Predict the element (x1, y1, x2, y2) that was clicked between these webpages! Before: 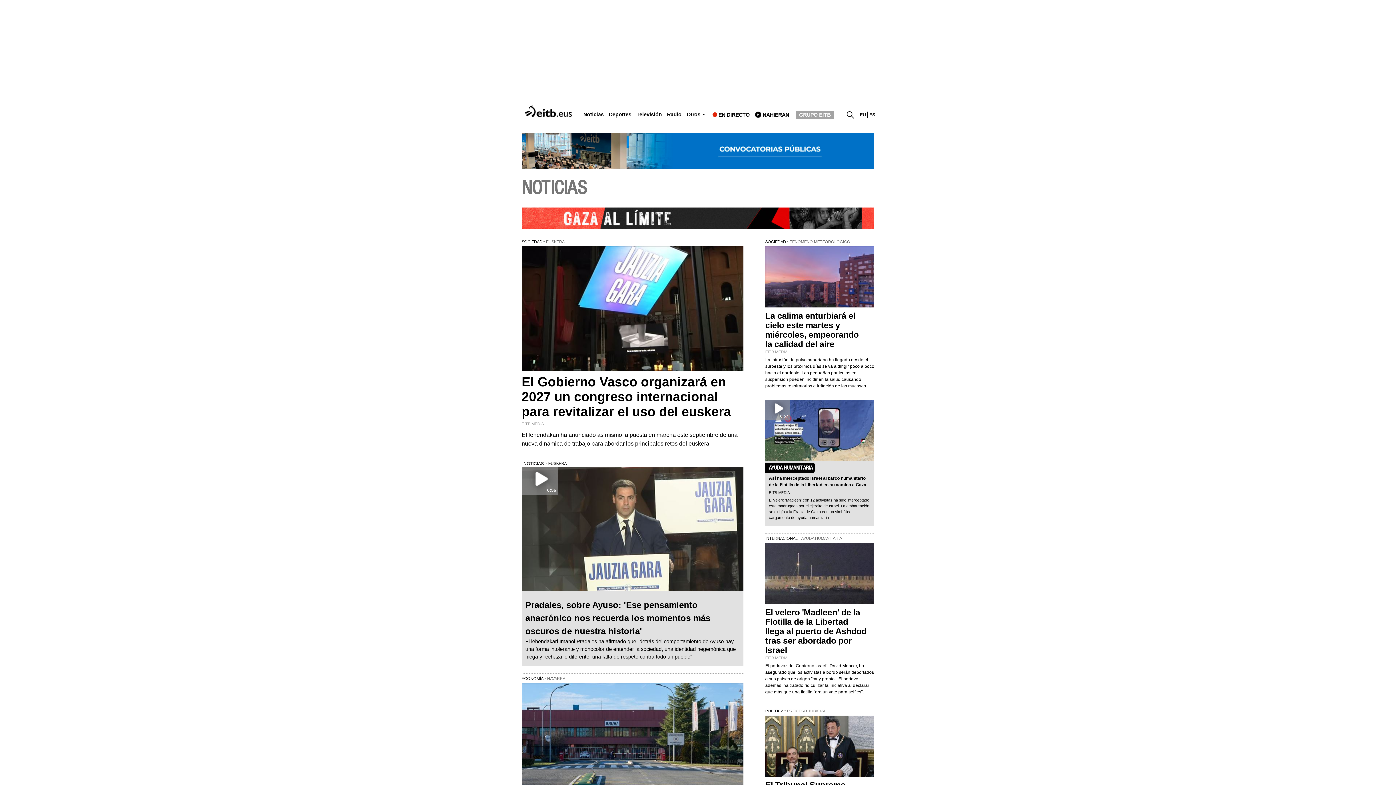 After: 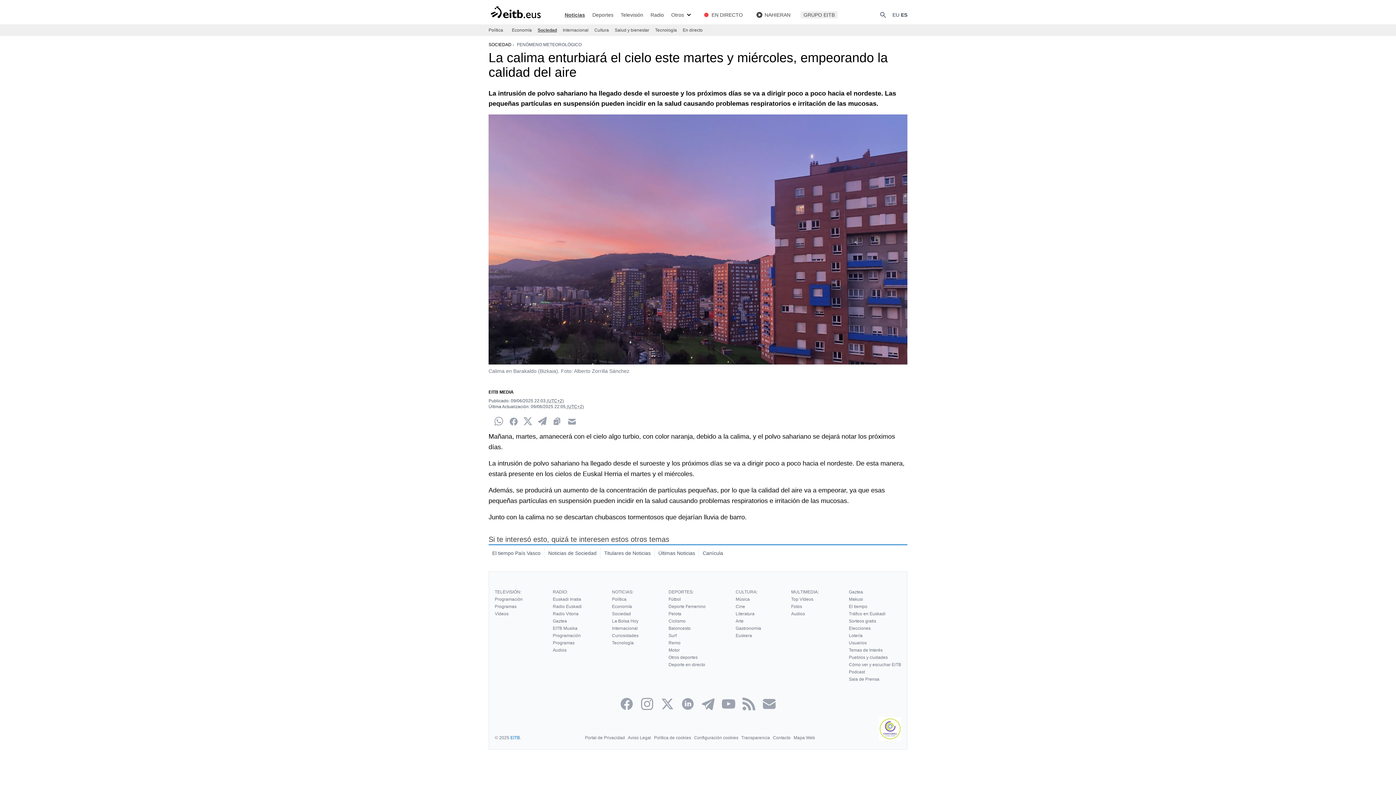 Action: bbox: (765, 311, 858, 349) label: La calima enturbiará el cielo este martes y miércoles, empeorando la calidad del aire